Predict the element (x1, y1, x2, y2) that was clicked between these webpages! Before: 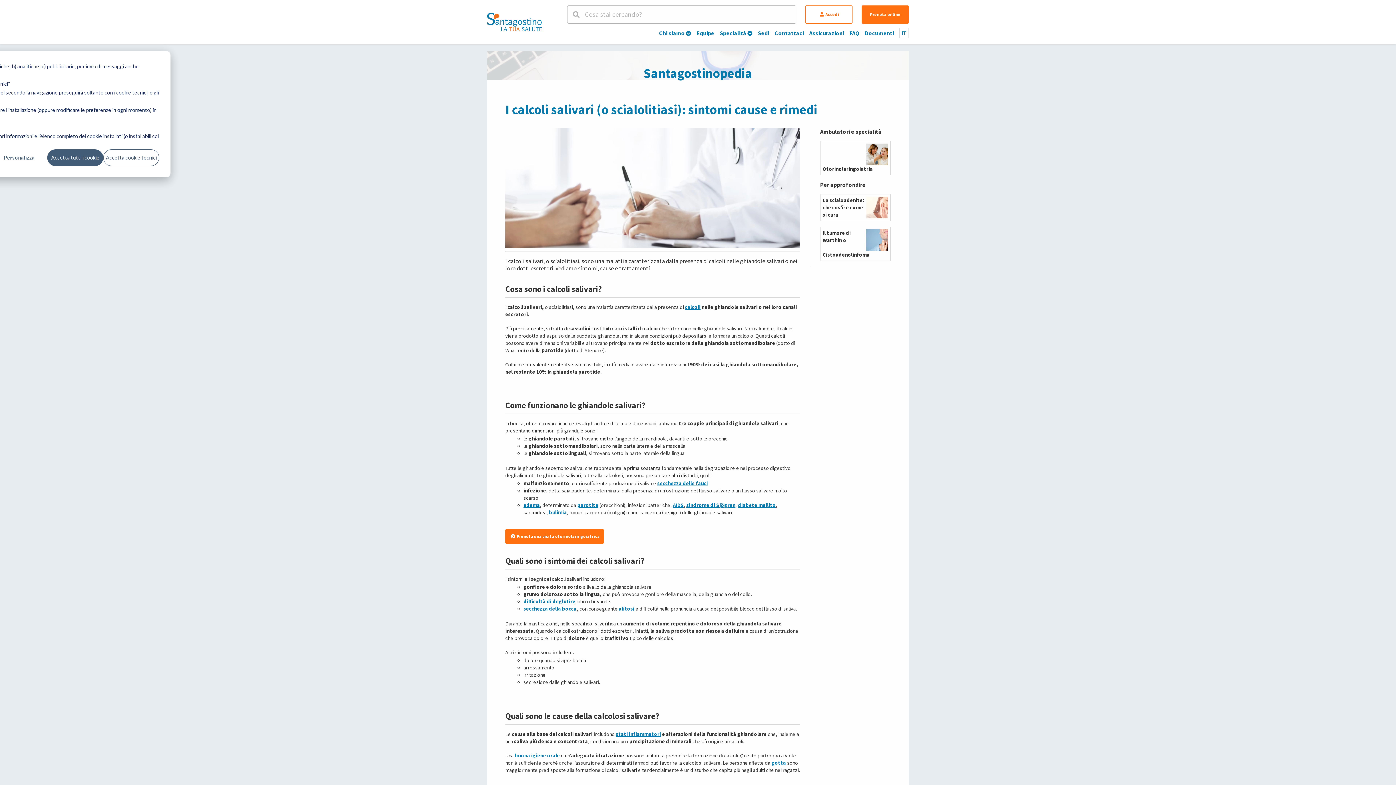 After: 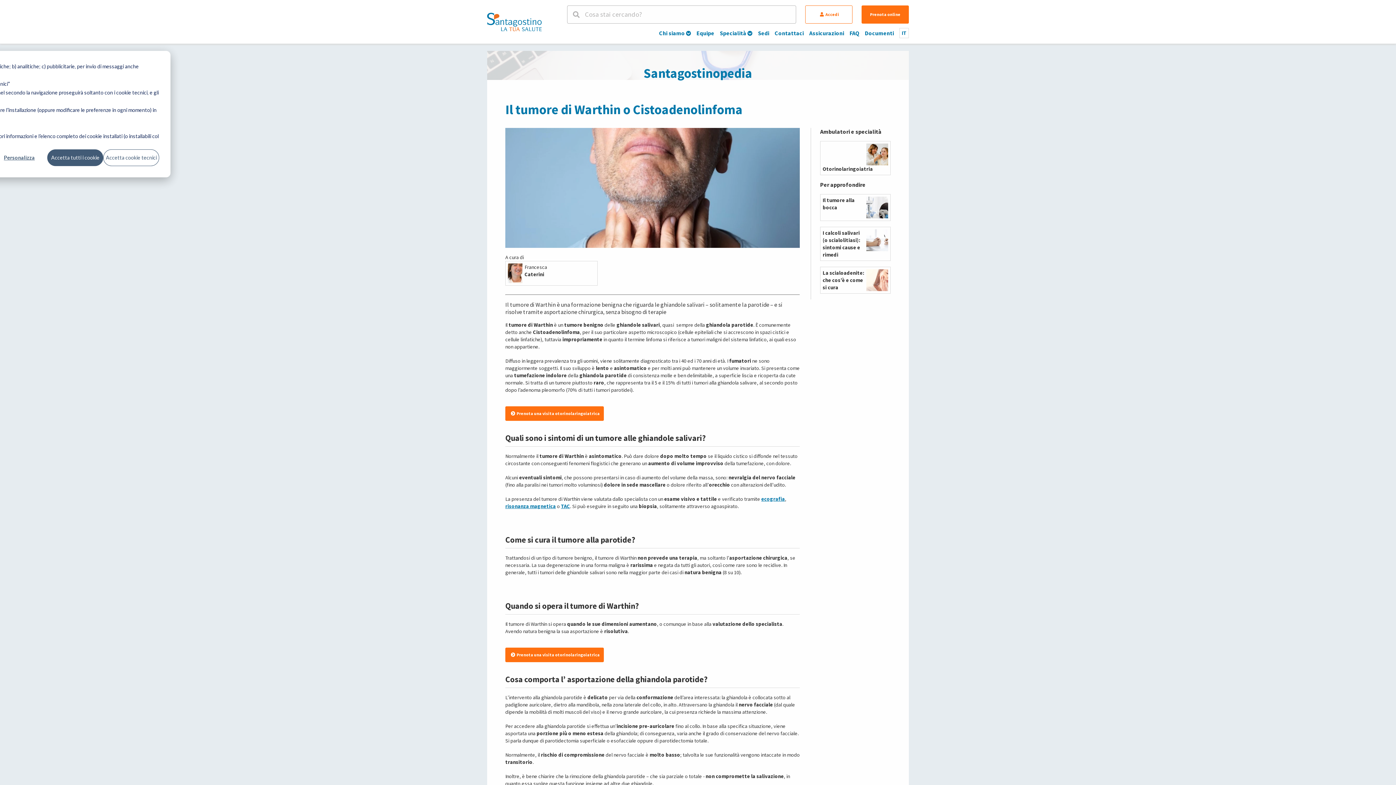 Action: bbox: (820, 226, 890, 261) label: Il tumore di Warthin o Cistoadenolinfoma